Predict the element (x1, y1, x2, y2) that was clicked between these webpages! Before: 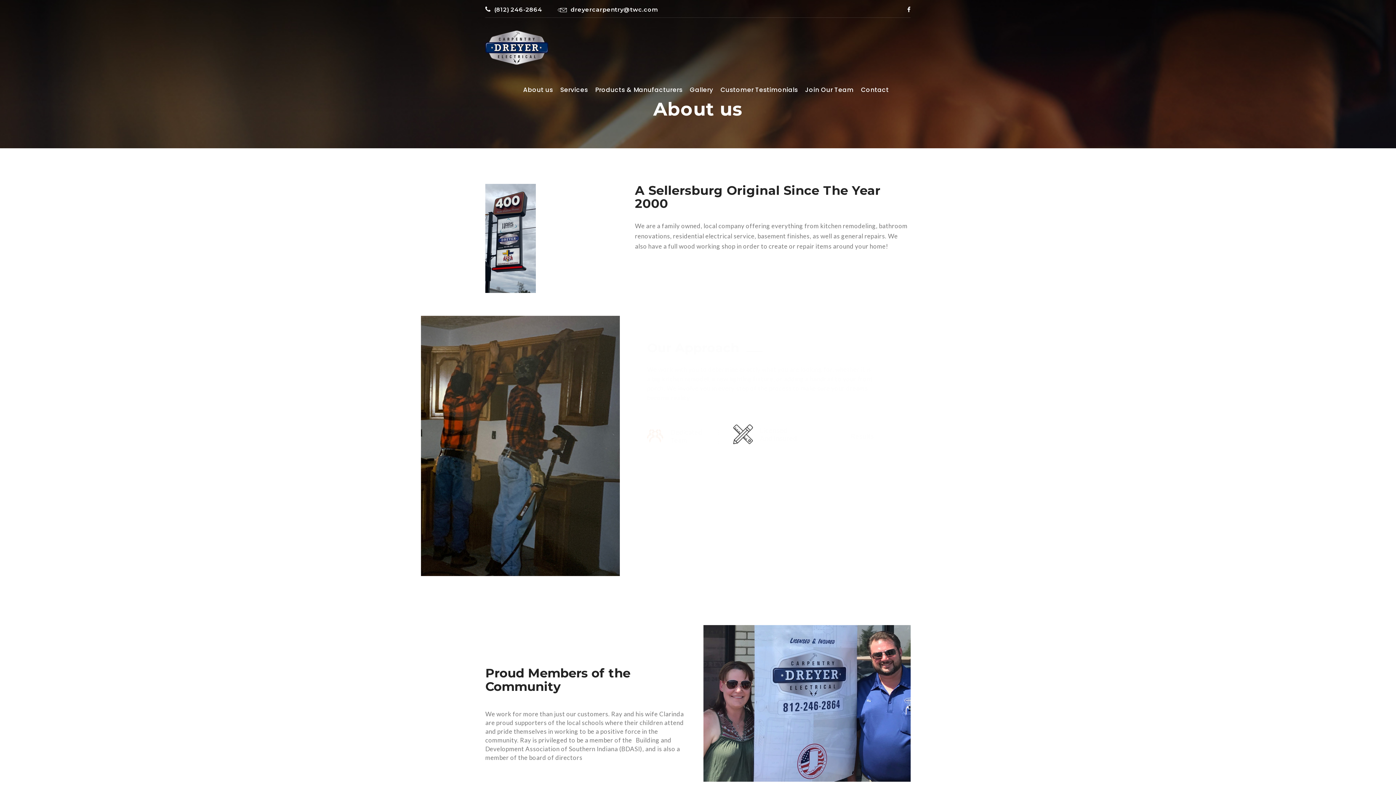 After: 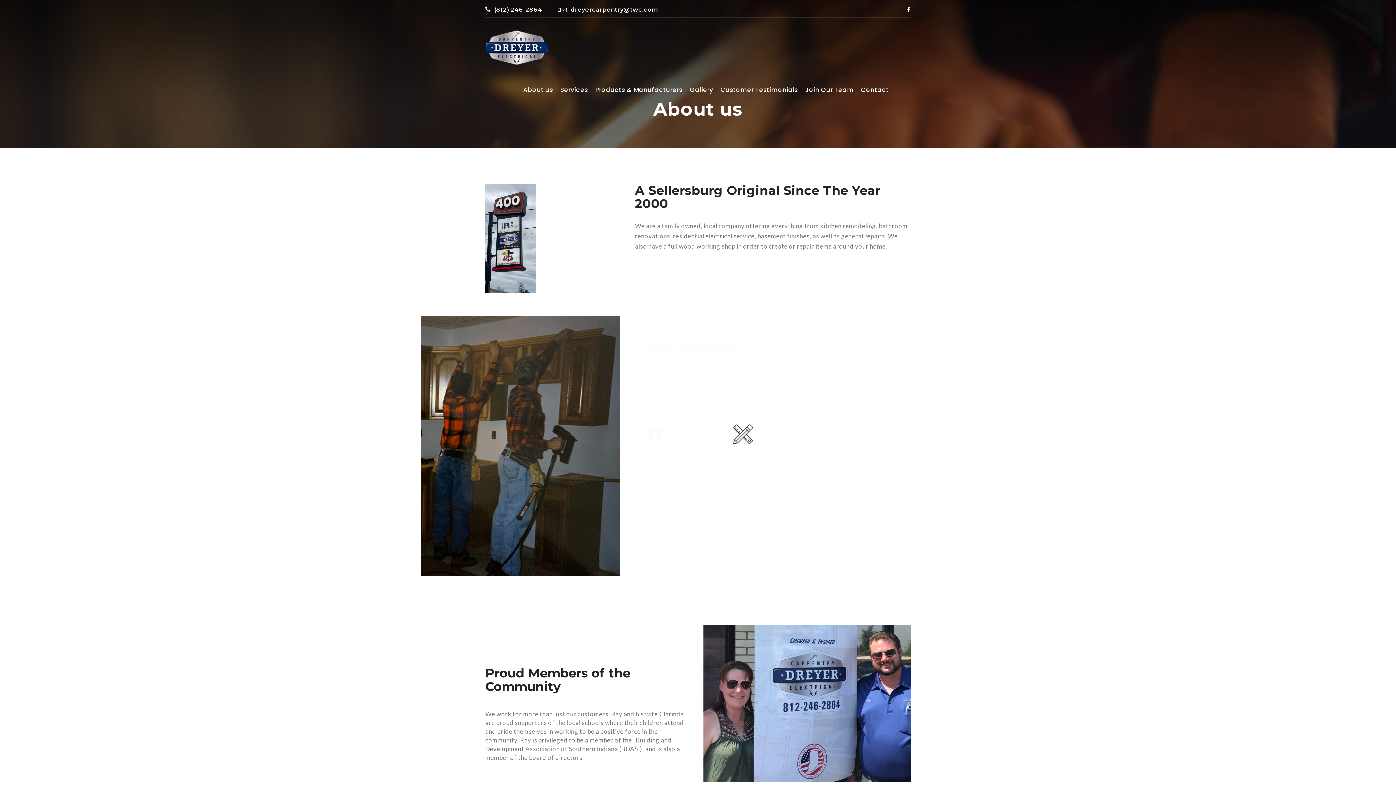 Action: label: About us bbox: (523, 86, 553, 93)